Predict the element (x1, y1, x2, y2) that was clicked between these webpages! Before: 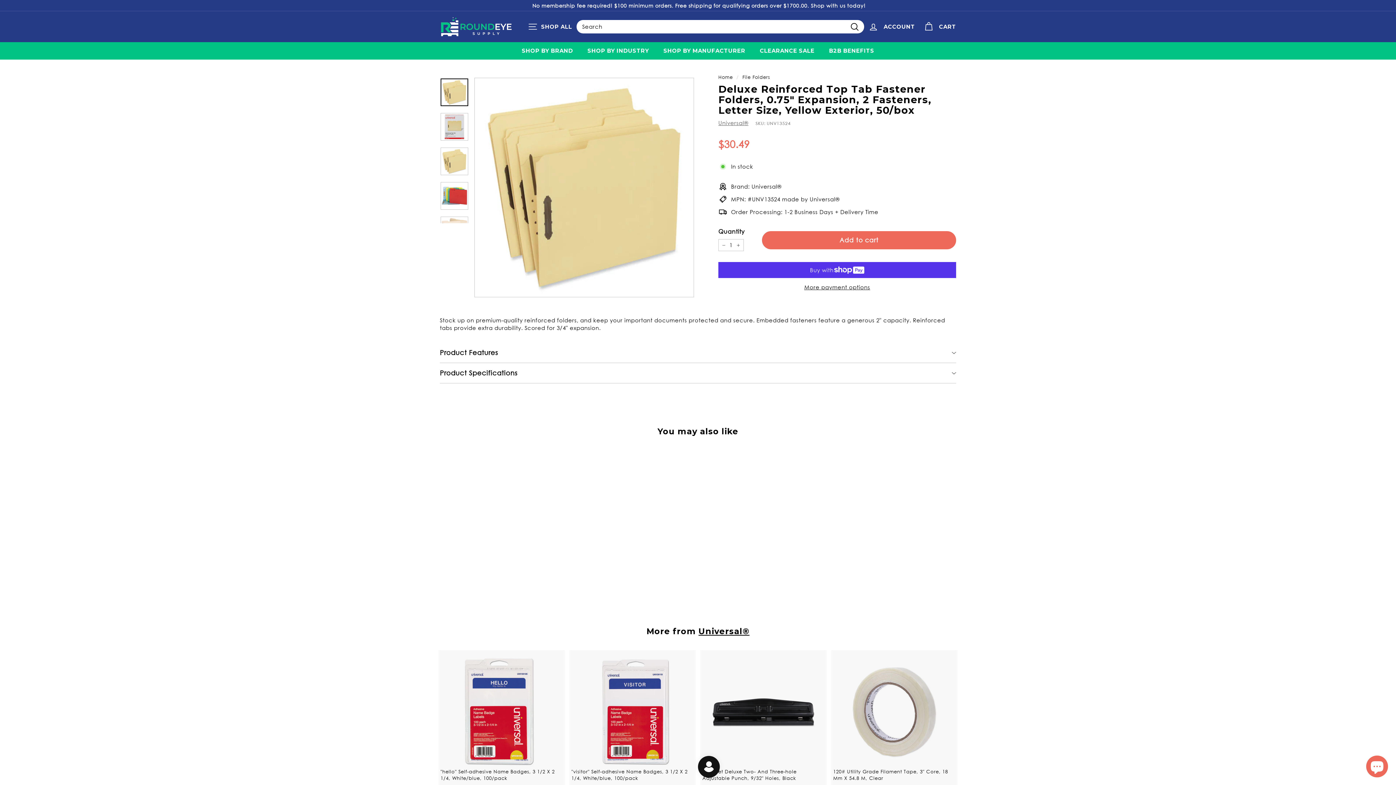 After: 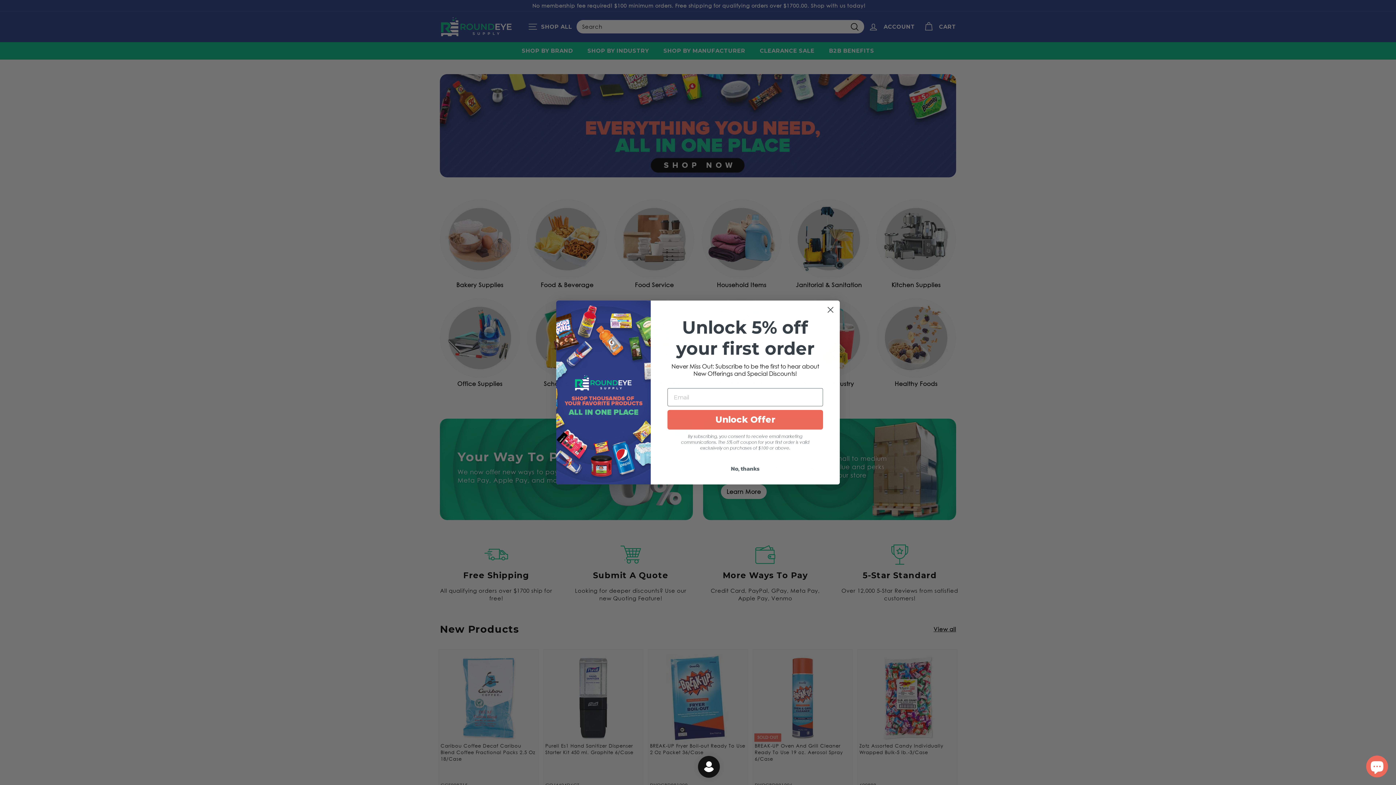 Action: bbox: (718, 74, 733, 80) label: Home